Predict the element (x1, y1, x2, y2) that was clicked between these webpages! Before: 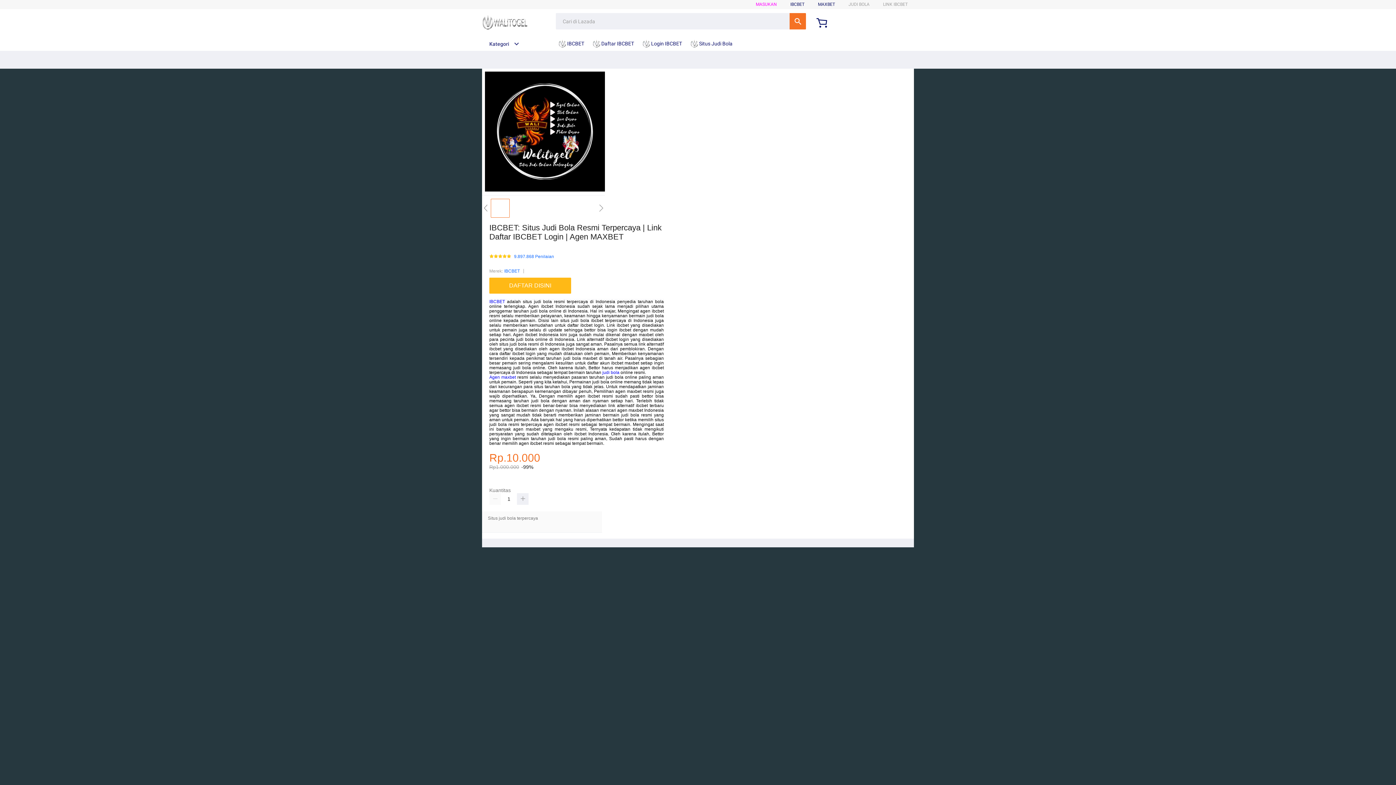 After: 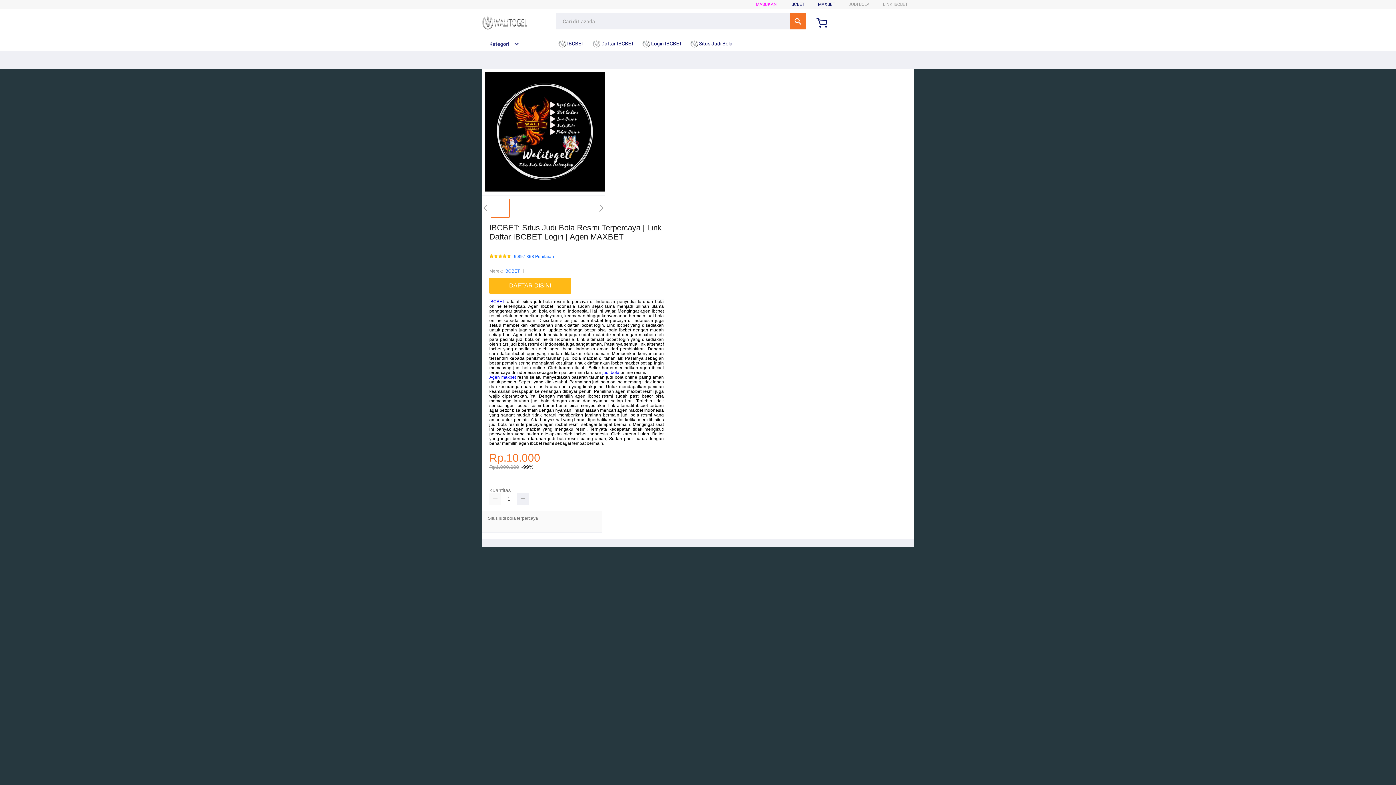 Action: bbox: (690, 36, 736, 50) label:  Situs Judi Bola